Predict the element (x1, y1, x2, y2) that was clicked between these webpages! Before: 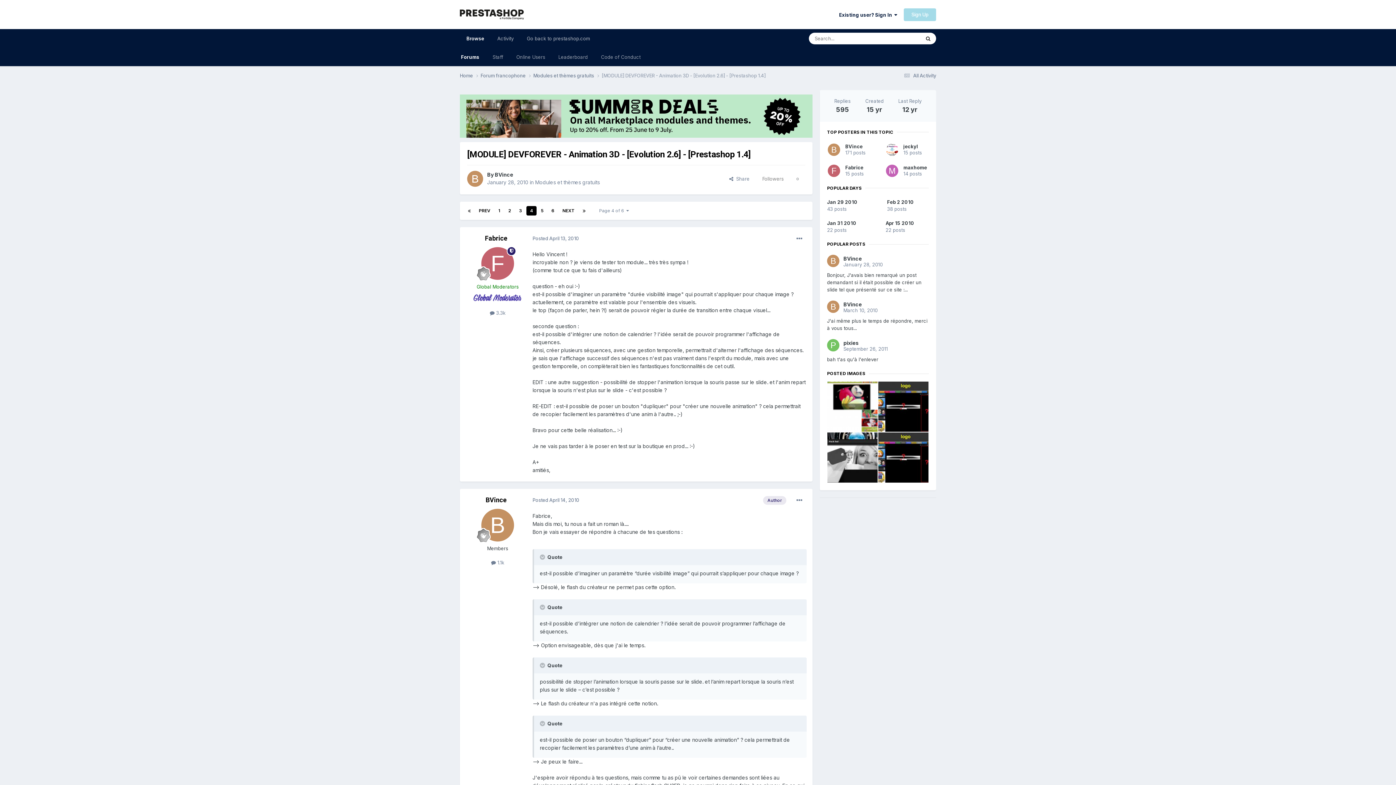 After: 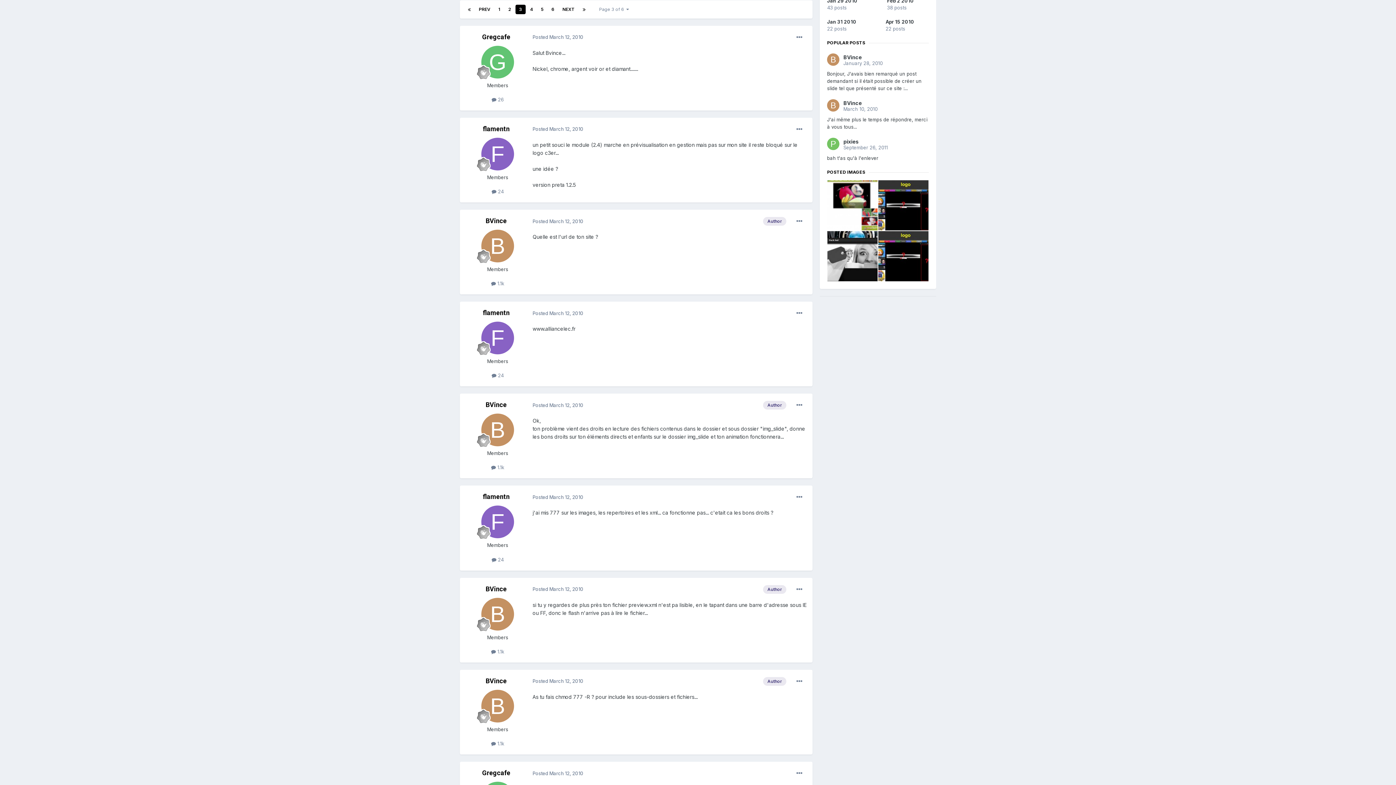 Action: label: PREV bbox: (475, 206, 494, 215)